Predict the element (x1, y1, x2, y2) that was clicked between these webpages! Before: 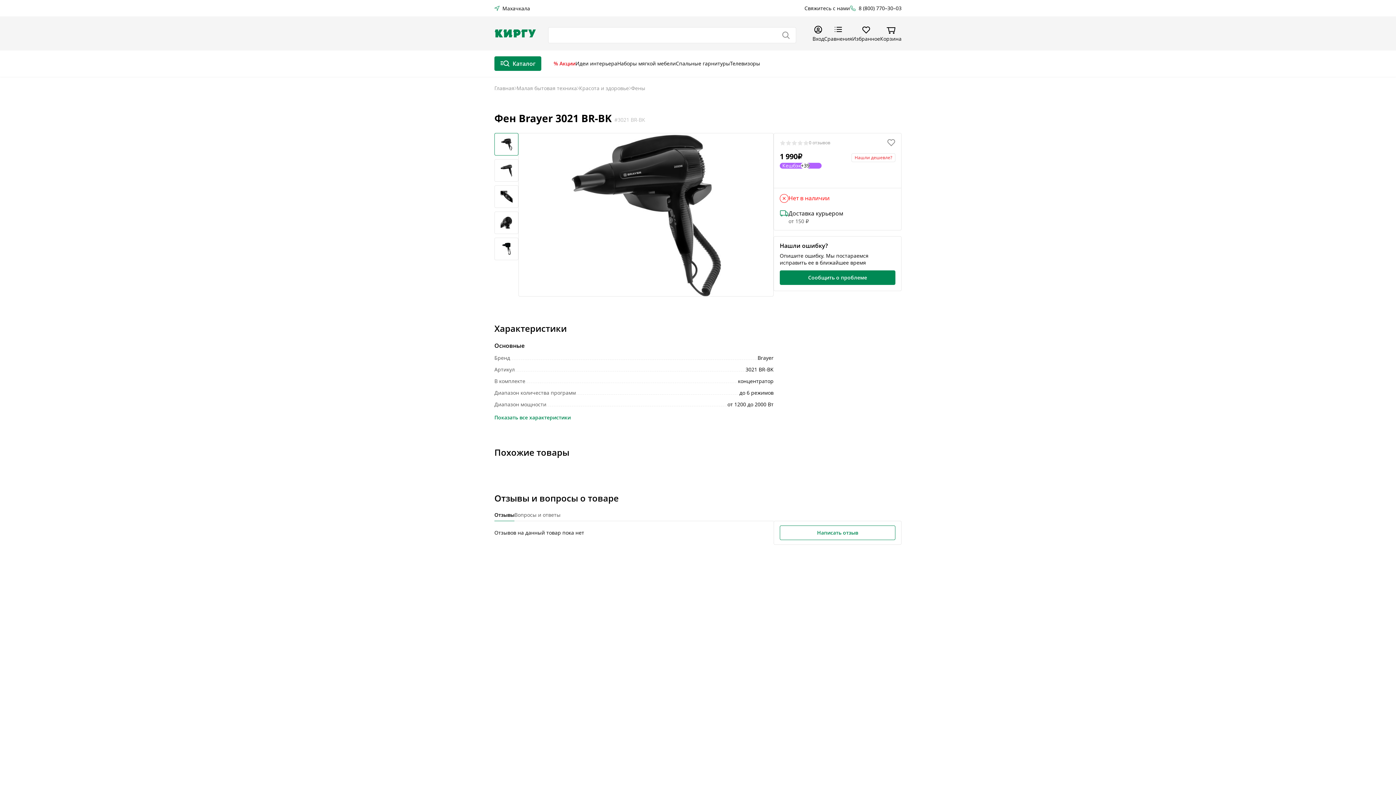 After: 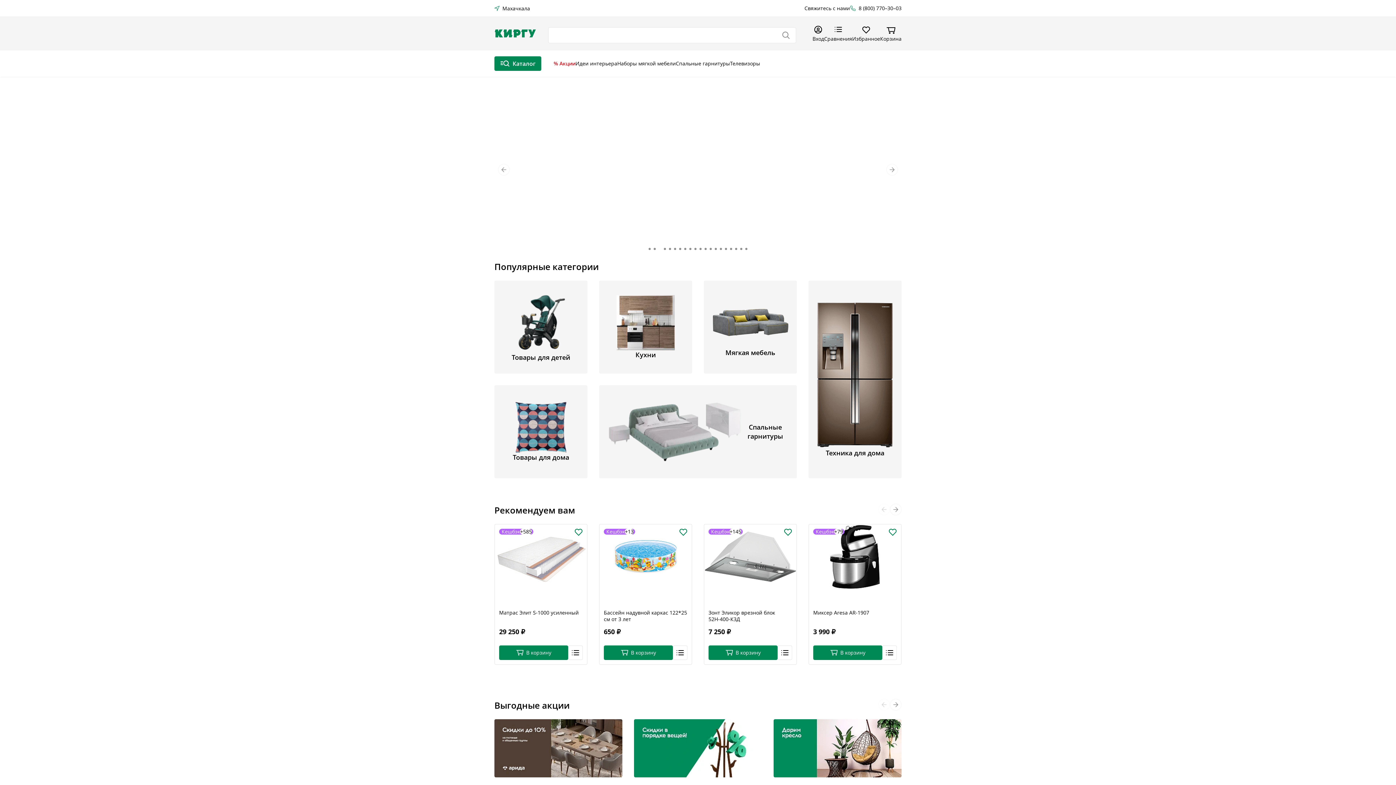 Action: bbox: (494, 32, 536, 39)